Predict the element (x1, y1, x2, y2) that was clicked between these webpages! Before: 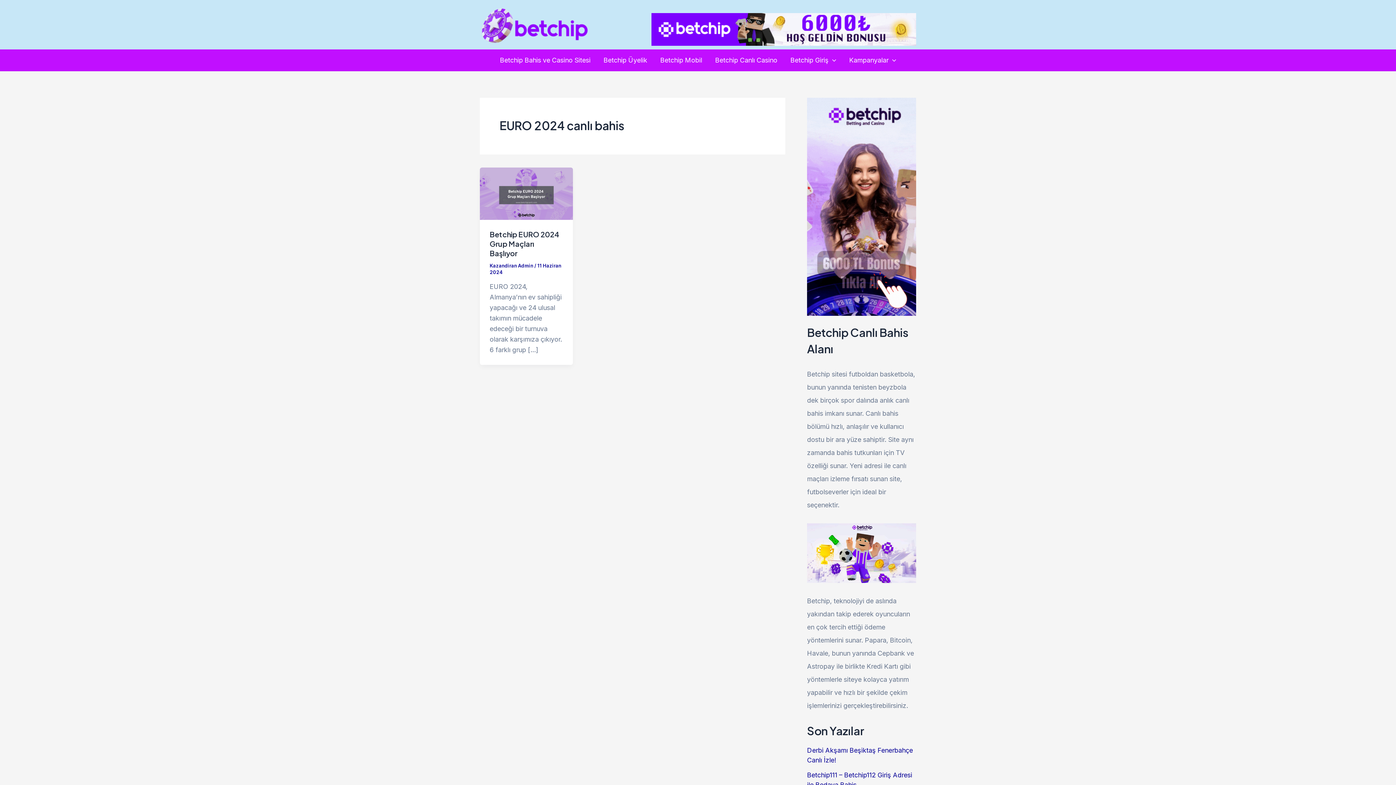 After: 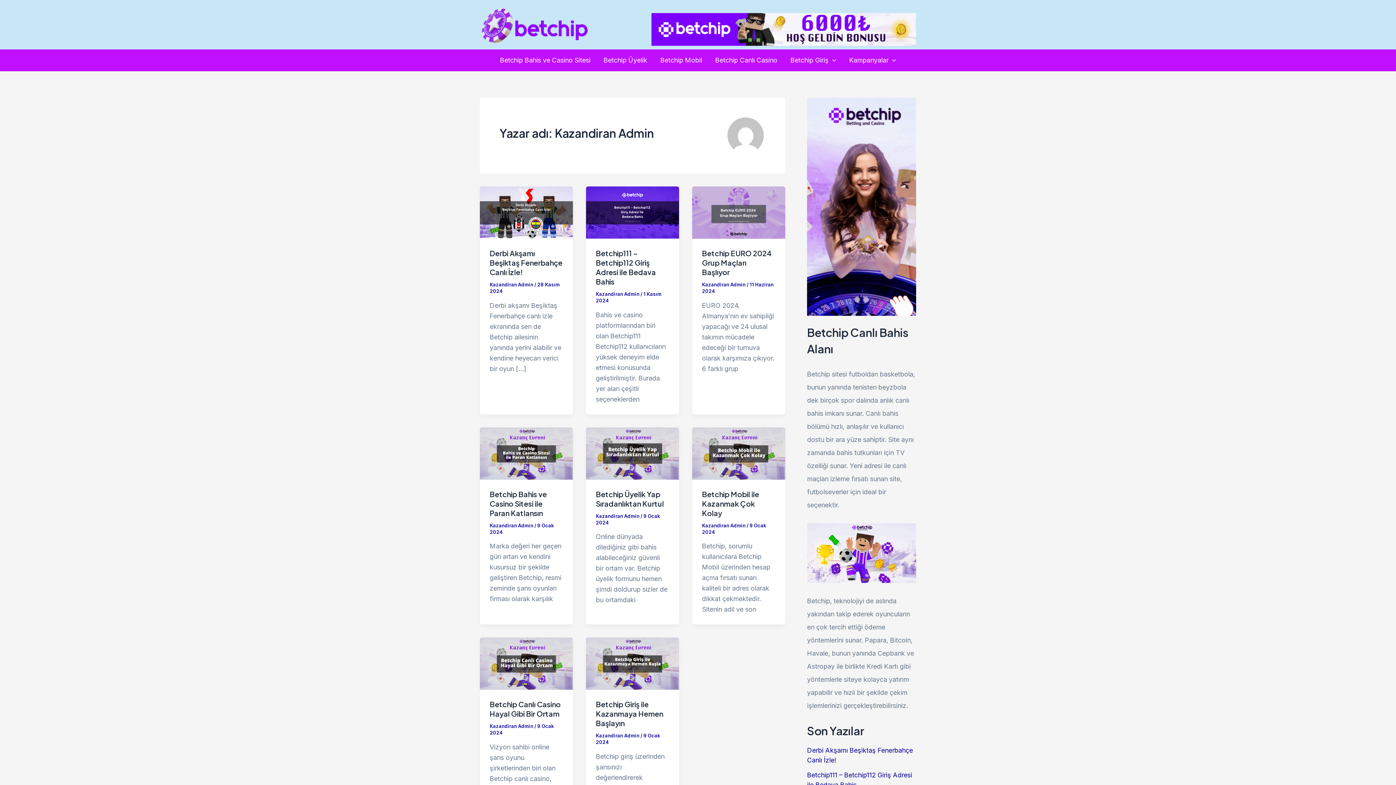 Action: label: Kazandiran Admin  bbox: (489, 262, 534, 268)